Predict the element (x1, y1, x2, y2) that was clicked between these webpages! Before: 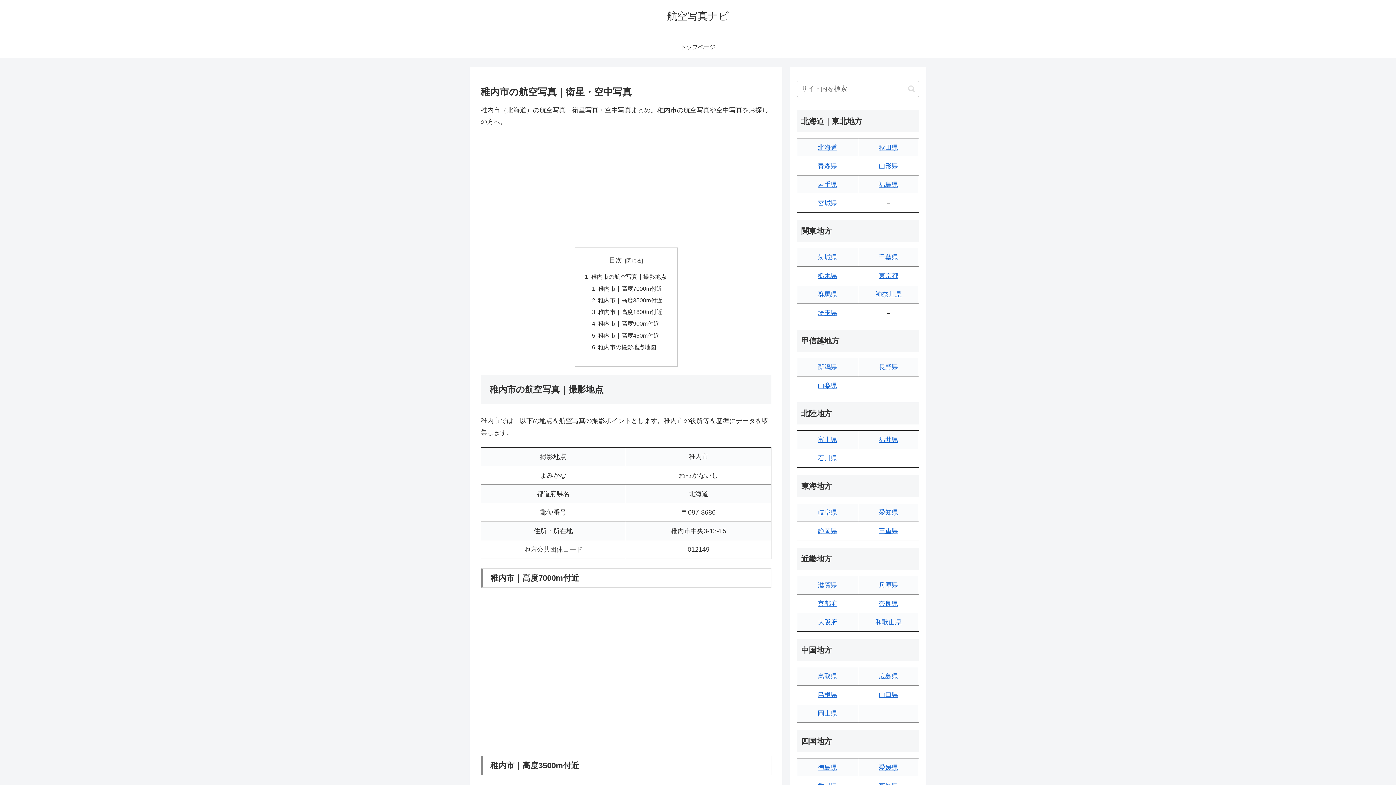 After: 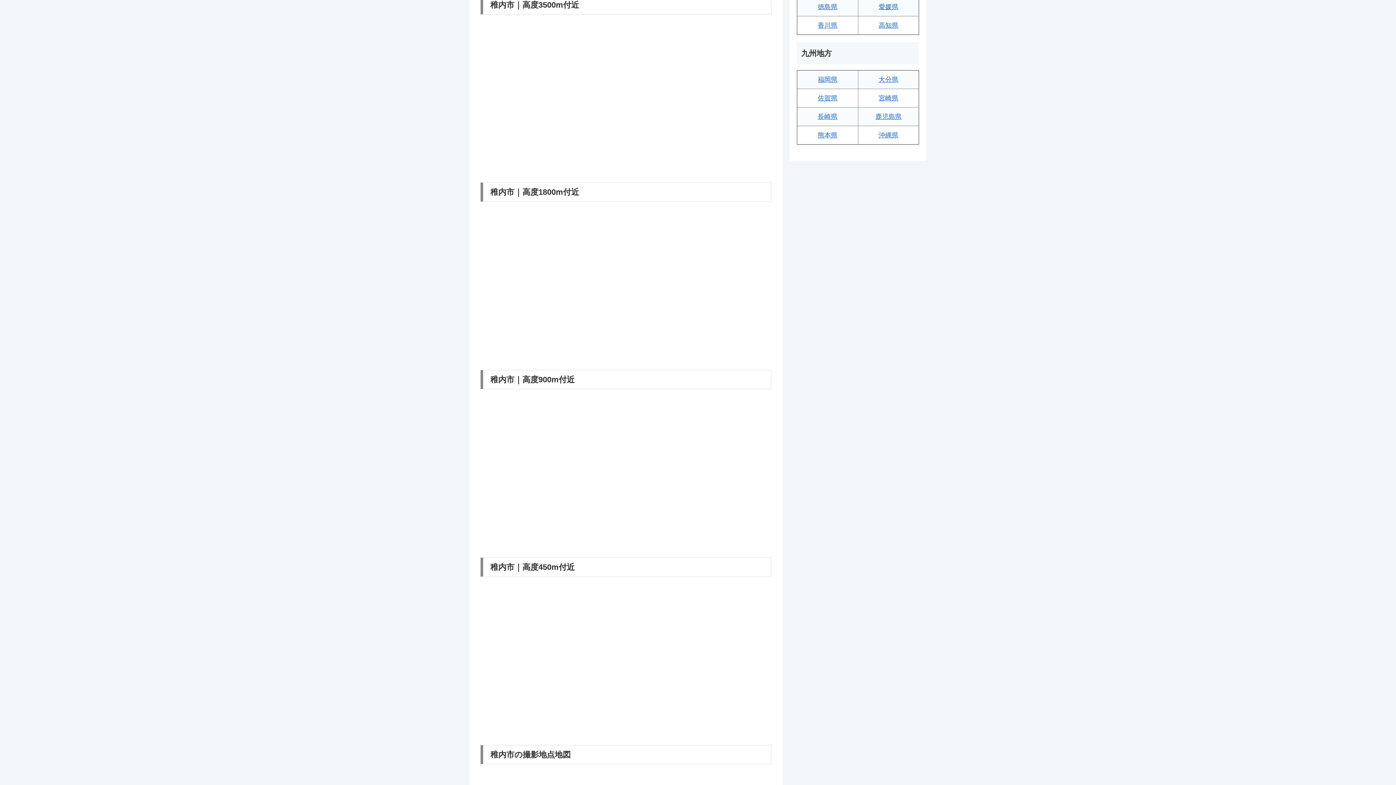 Action: label: 稚内市｜高度3500m付近 bbox: (598, 297, 662, 303)